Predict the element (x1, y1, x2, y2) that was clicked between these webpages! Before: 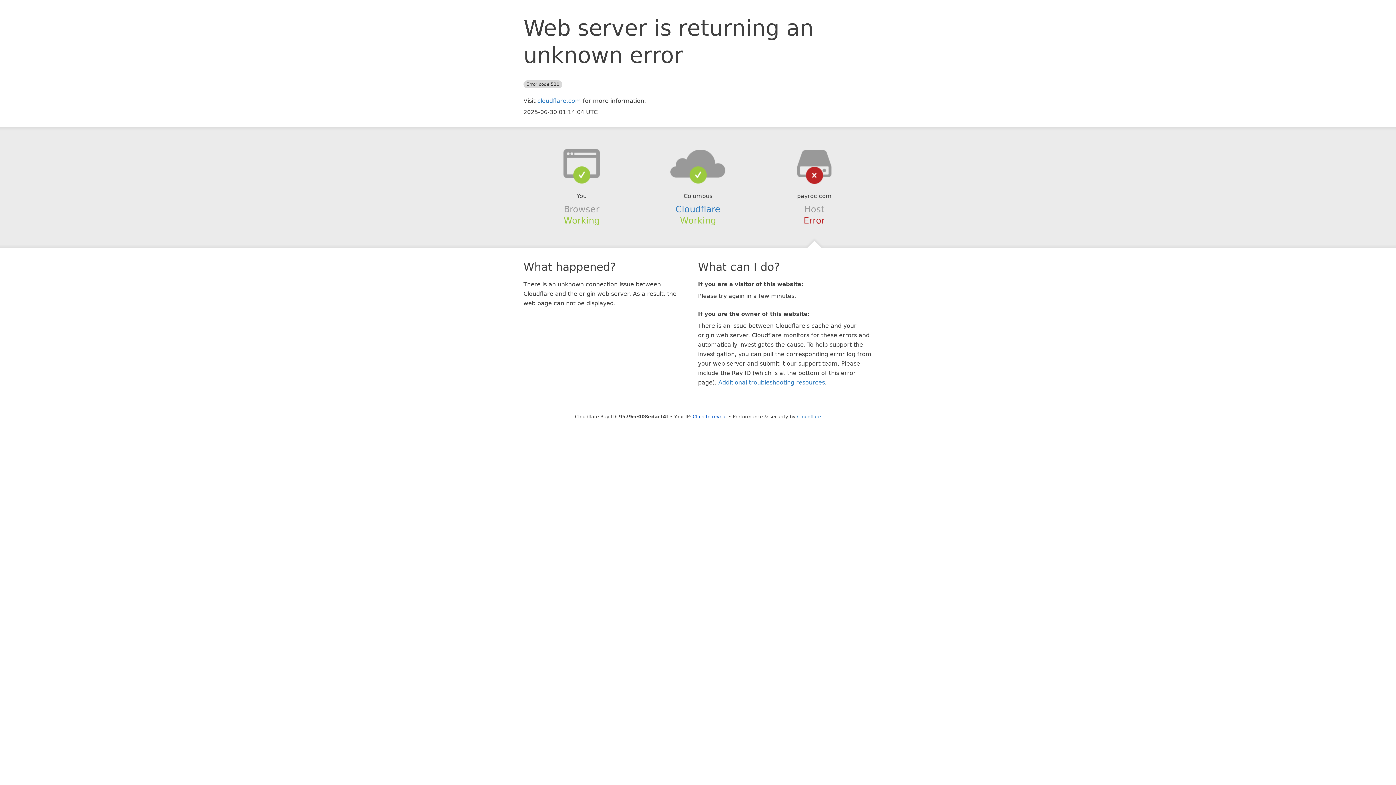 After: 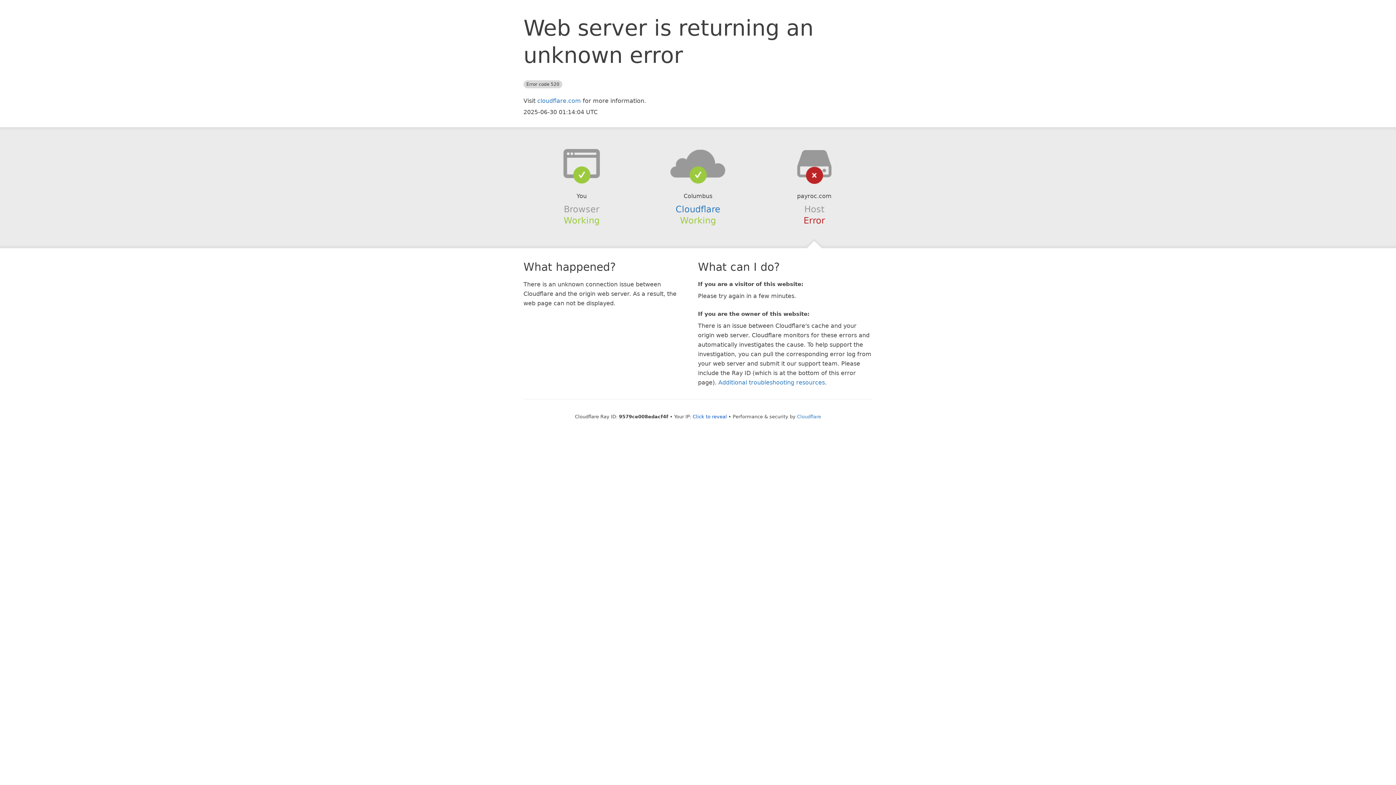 Action: bbox: (639, 148, 756, 178)